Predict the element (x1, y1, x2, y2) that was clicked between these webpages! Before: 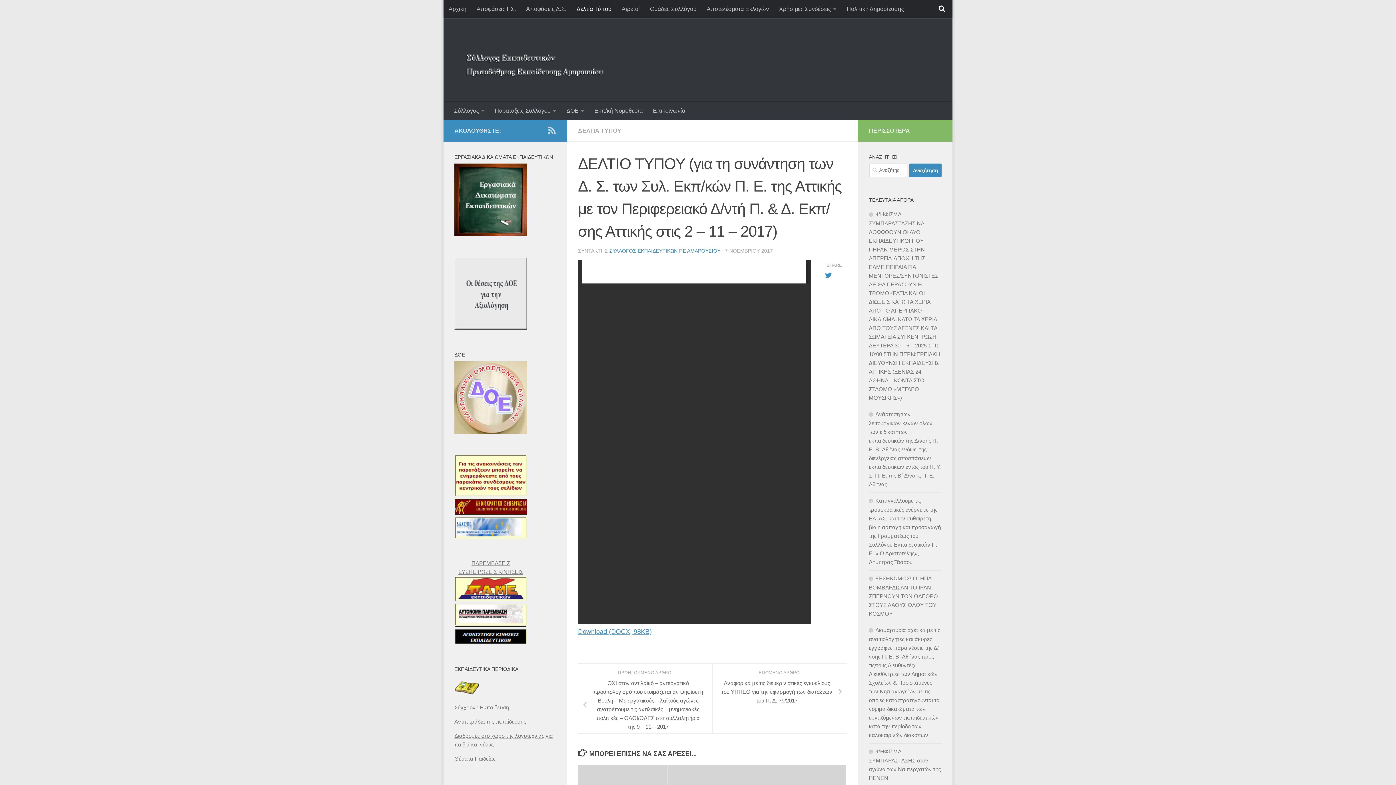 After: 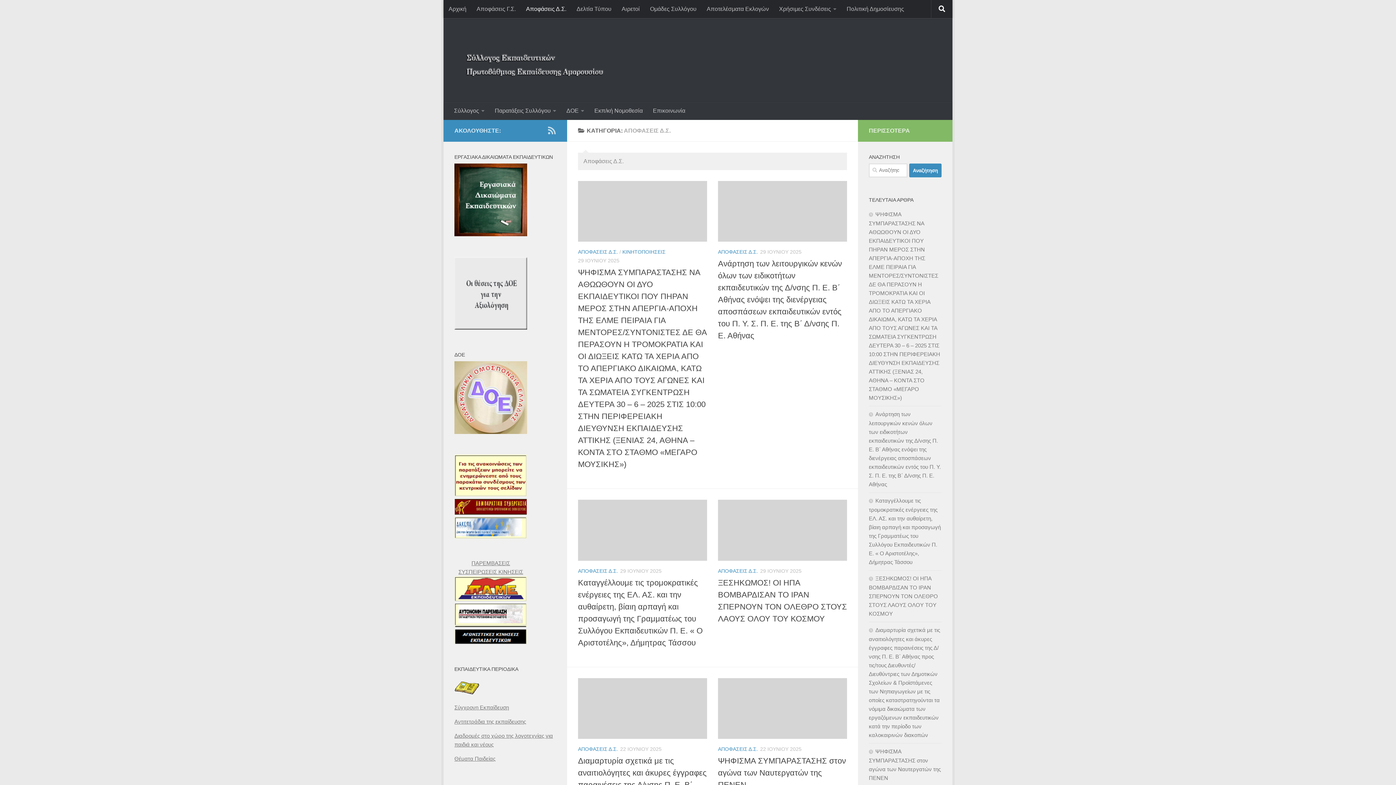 Action: label: Αποφάσεις Δ.Σ. bbox: (521, 0, 571, 18)